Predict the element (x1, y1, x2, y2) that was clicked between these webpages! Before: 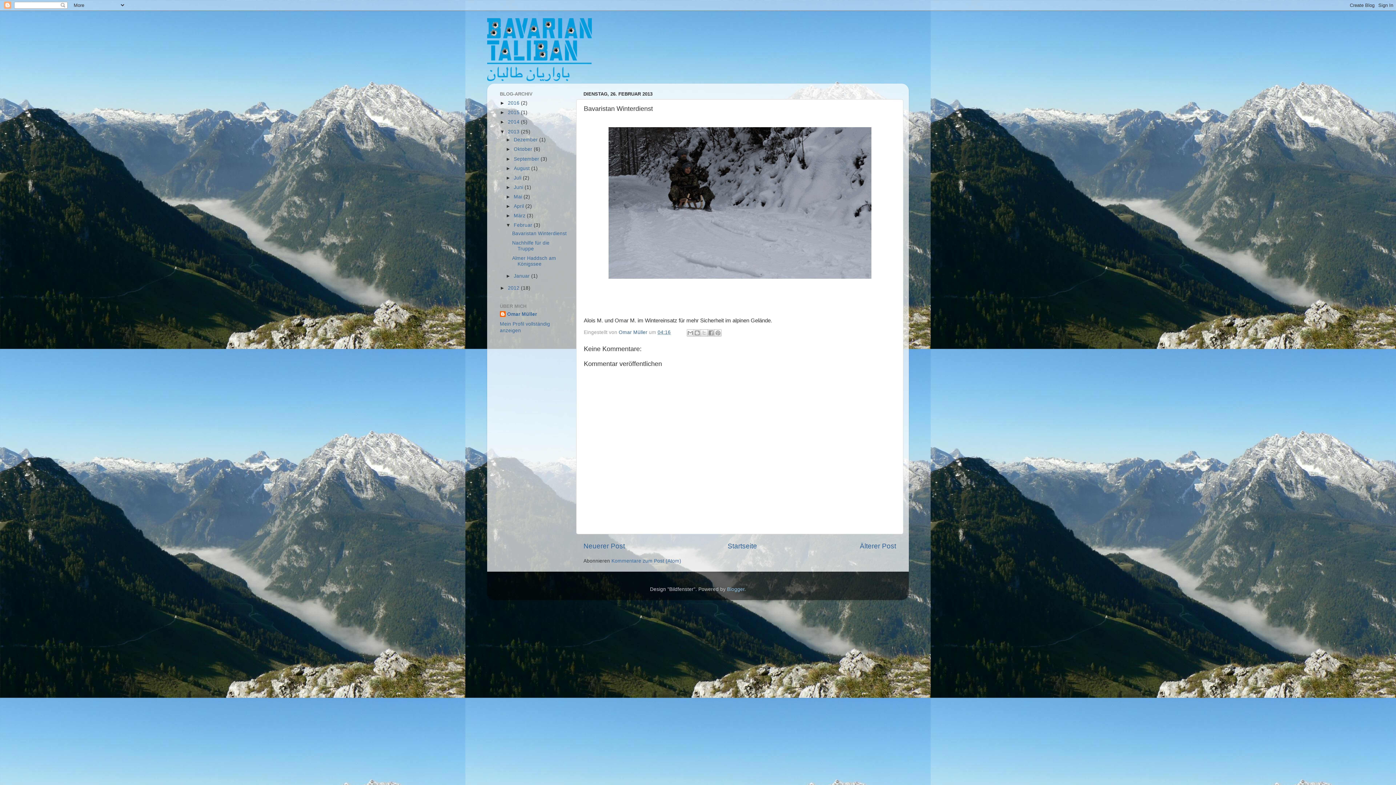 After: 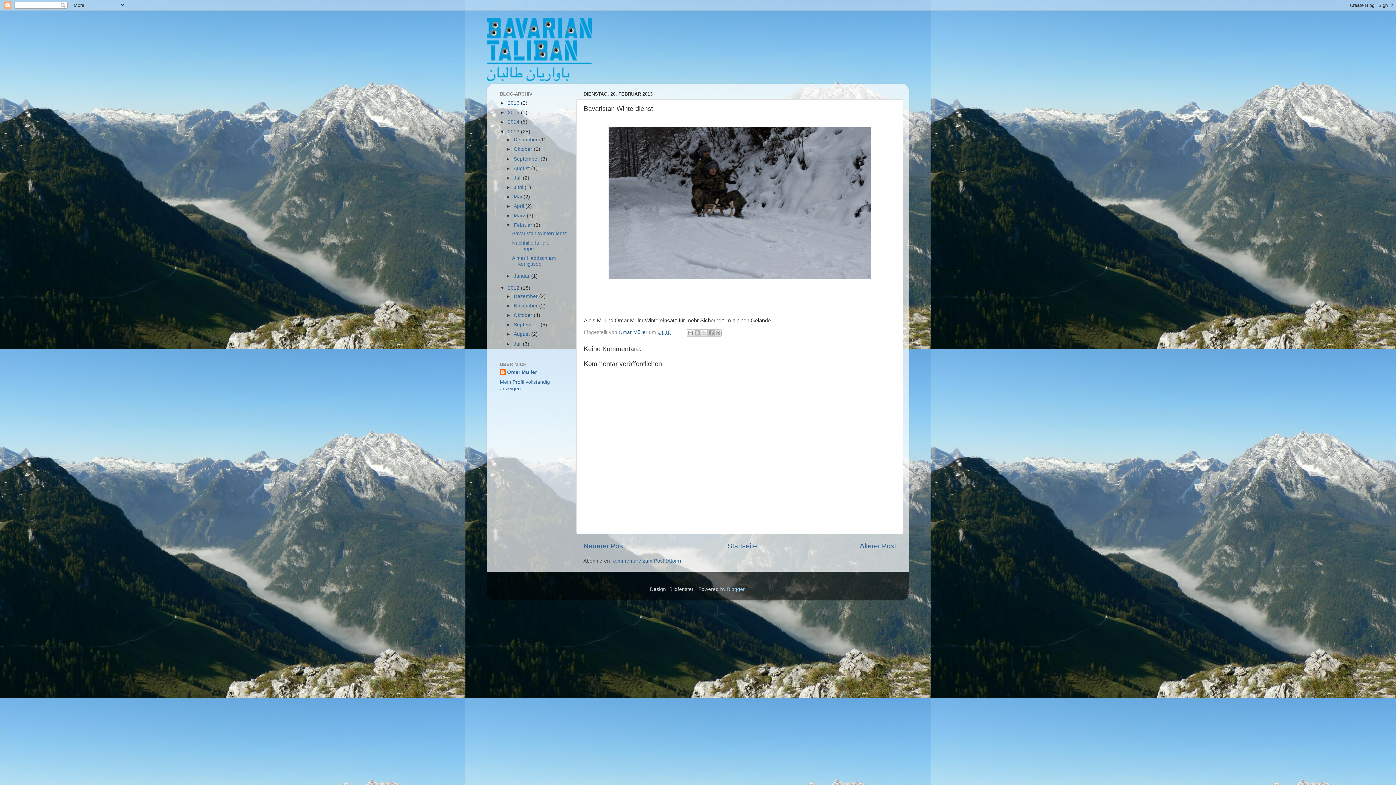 Action: bbox: (500, 285, 508, 290) label: ►  